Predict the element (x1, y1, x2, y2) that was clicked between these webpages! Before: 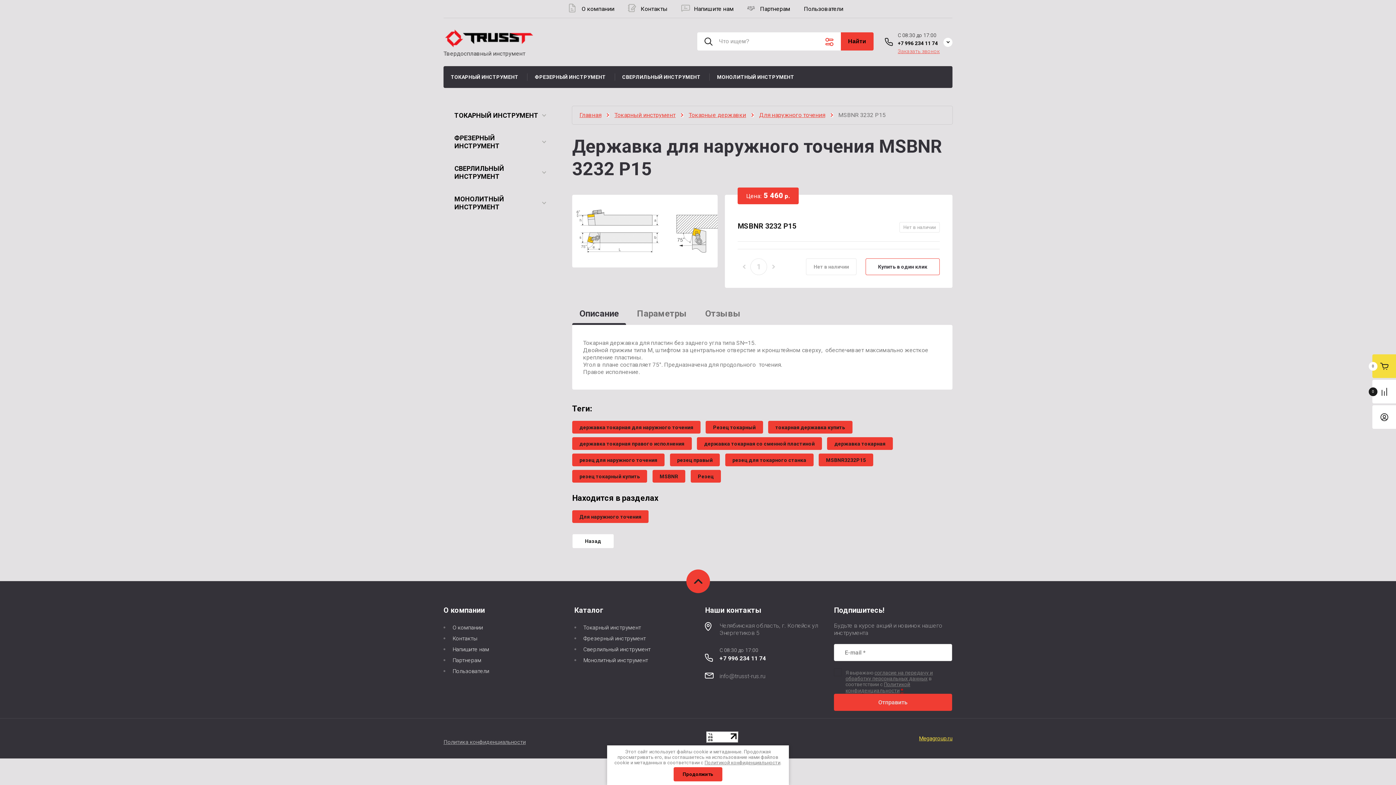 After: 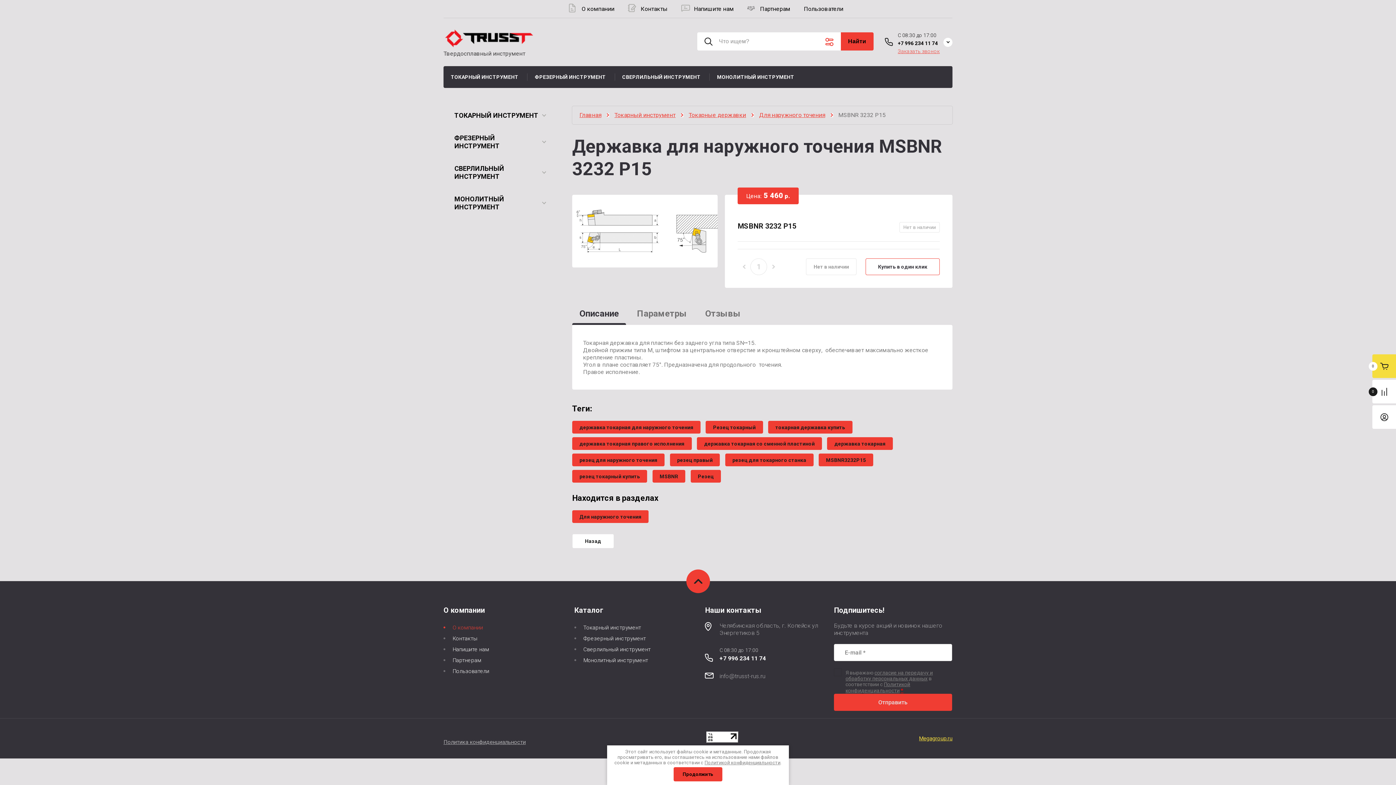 Action: bbox: (452, 624, 483, 631) label: О компании